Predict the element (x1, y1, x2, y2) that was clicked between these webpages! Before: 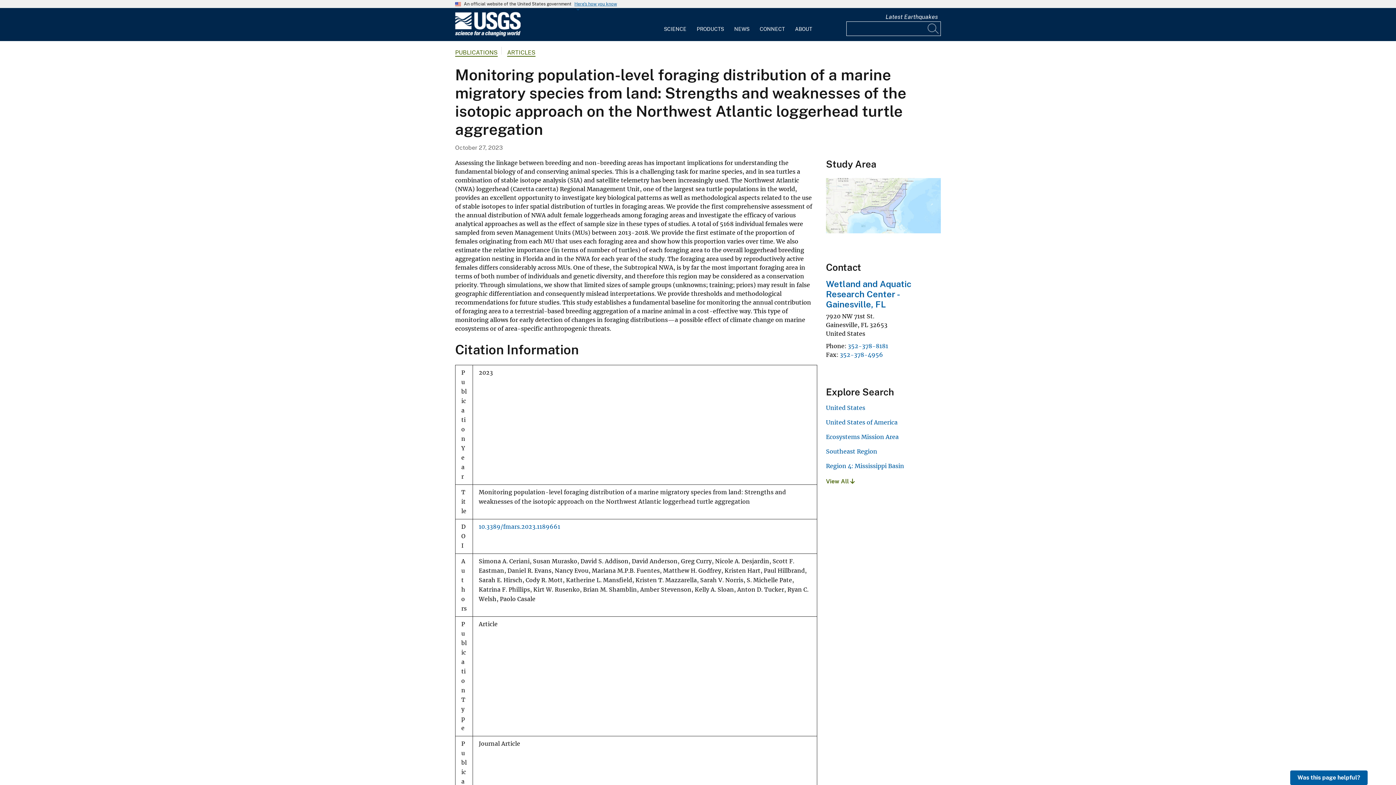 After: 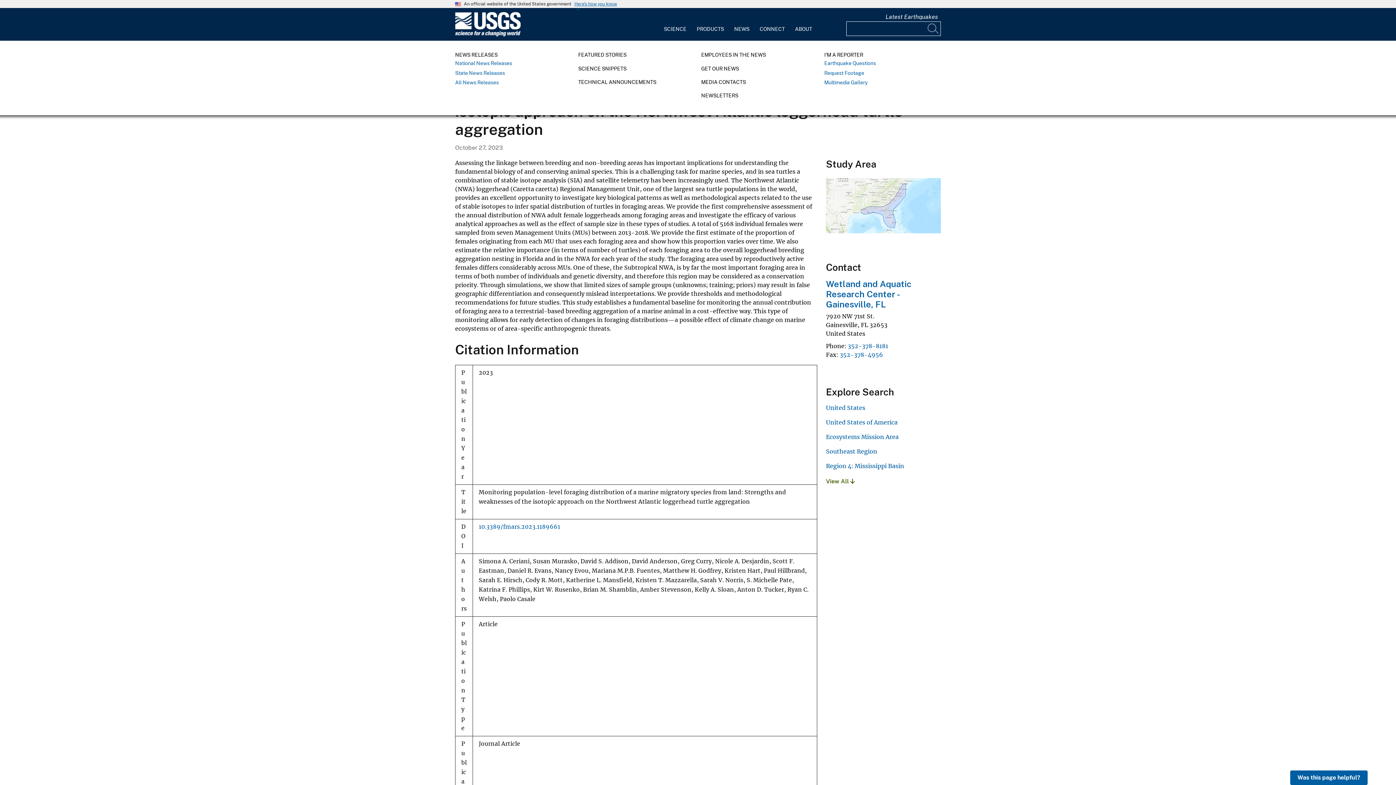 Action: label: NEWS bbox: (729, 12, 754, 36)